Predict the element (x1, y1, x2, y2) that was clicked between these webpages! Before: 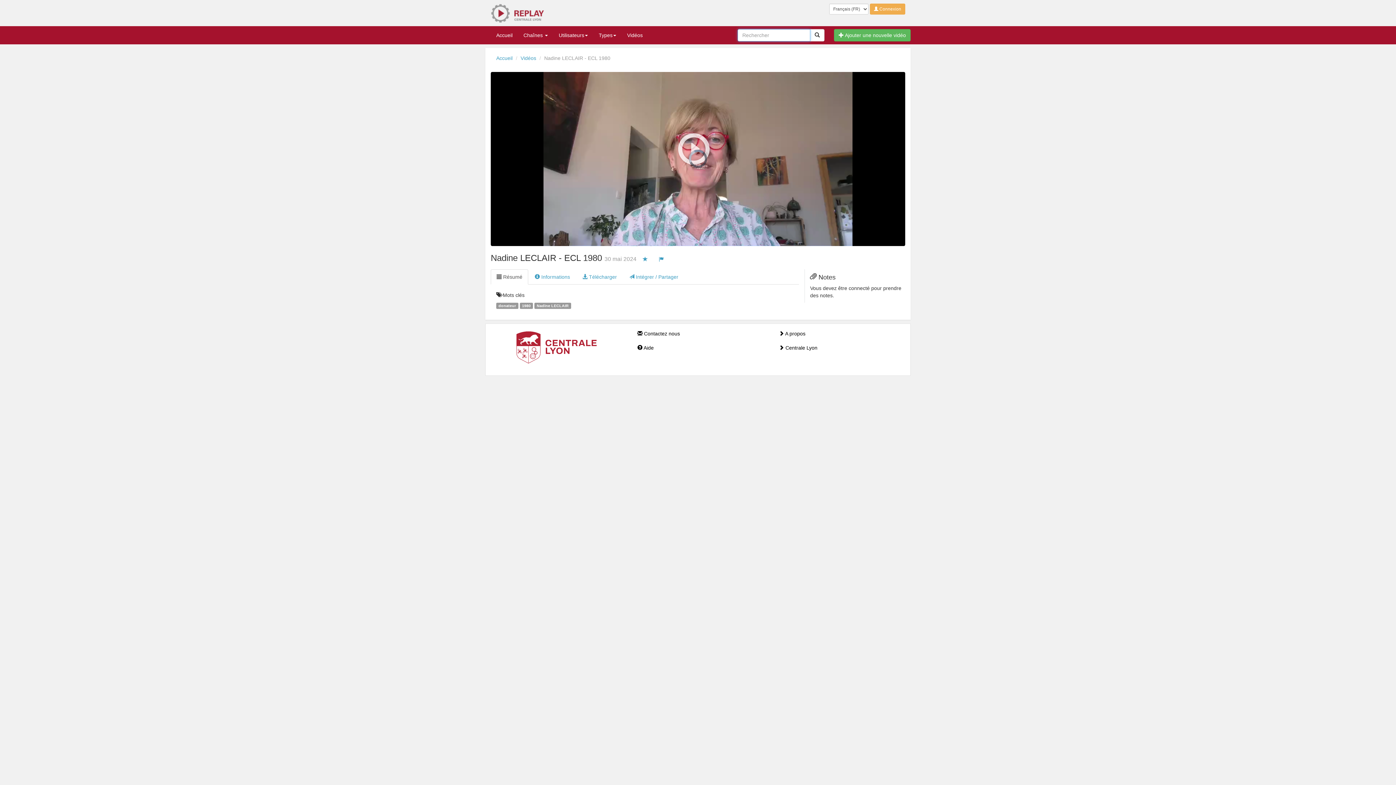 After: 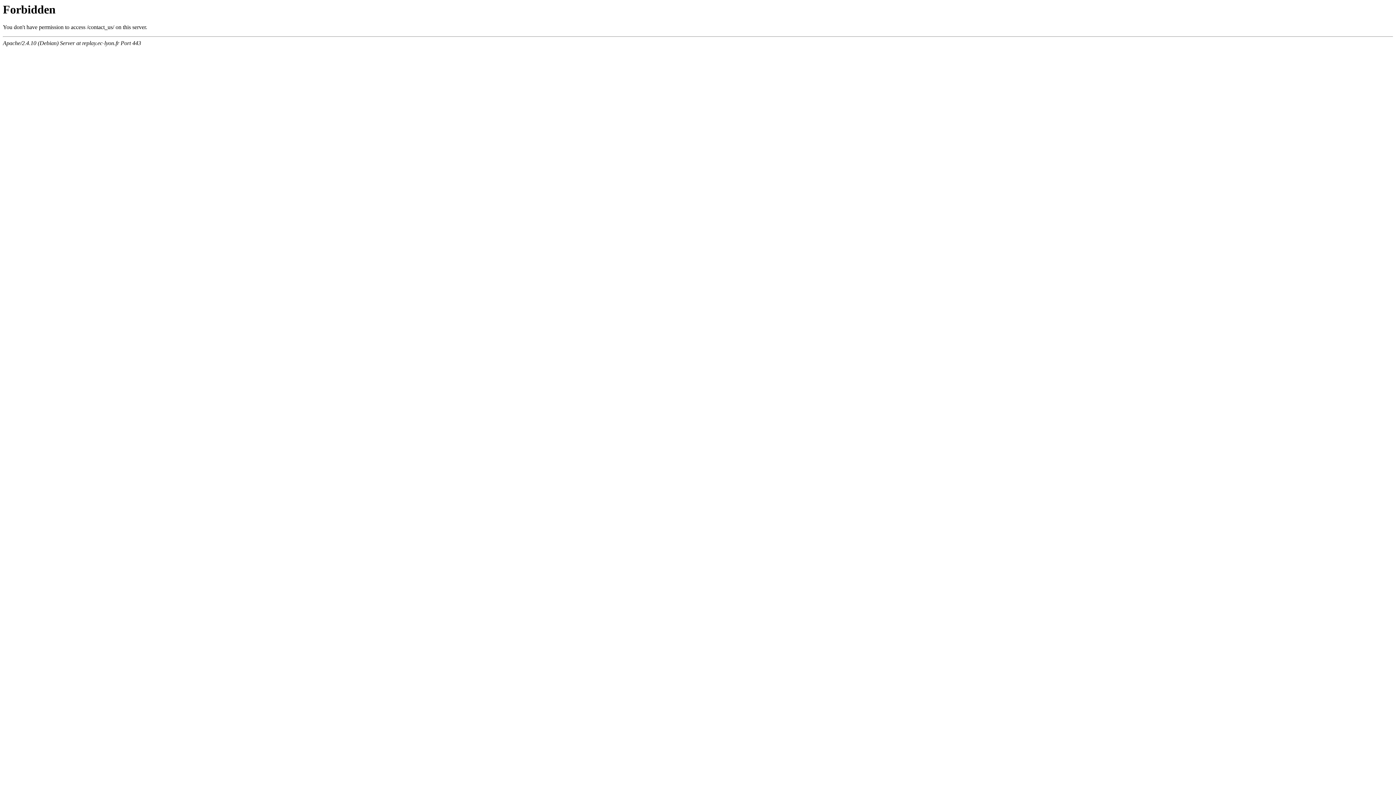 Action: label:  Contactez nous bbox: (632, 327, 763, 339)